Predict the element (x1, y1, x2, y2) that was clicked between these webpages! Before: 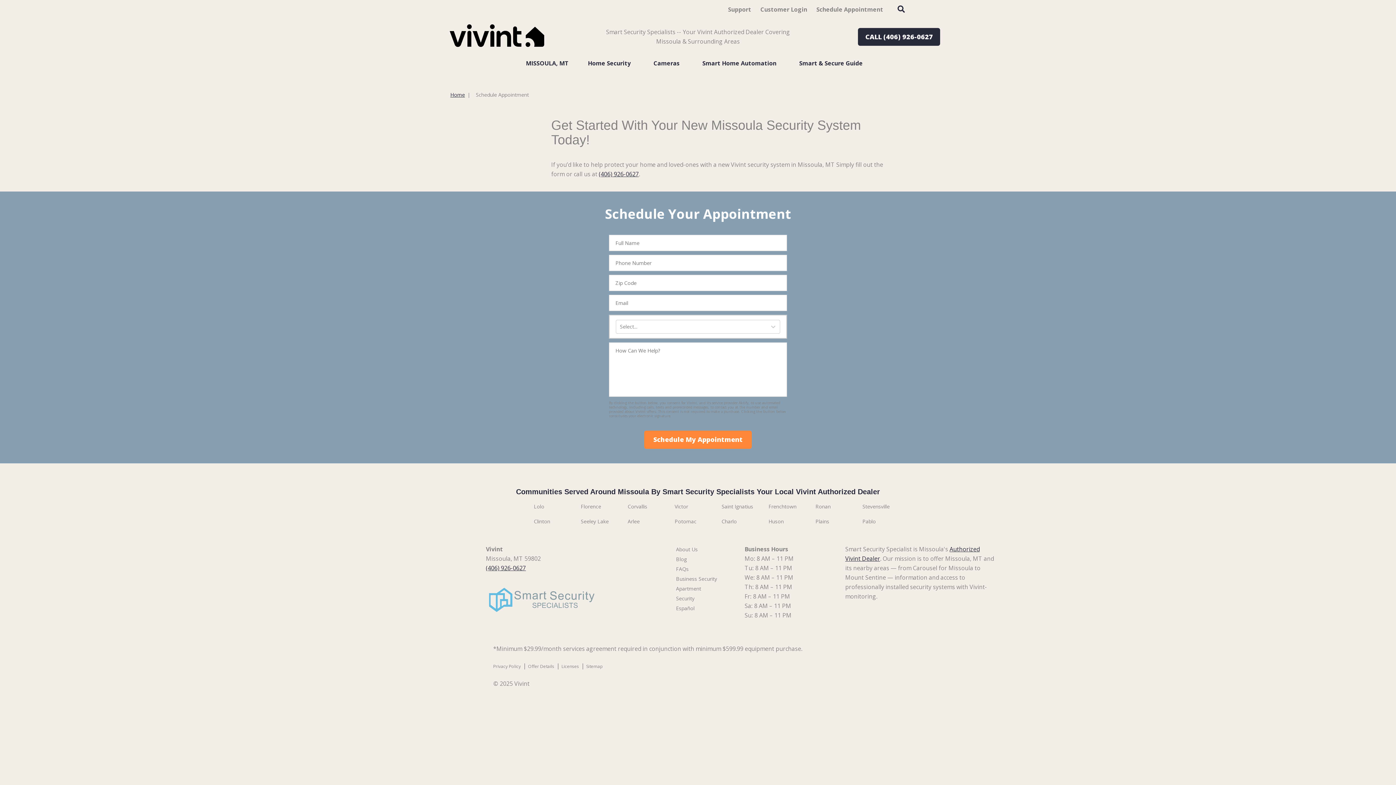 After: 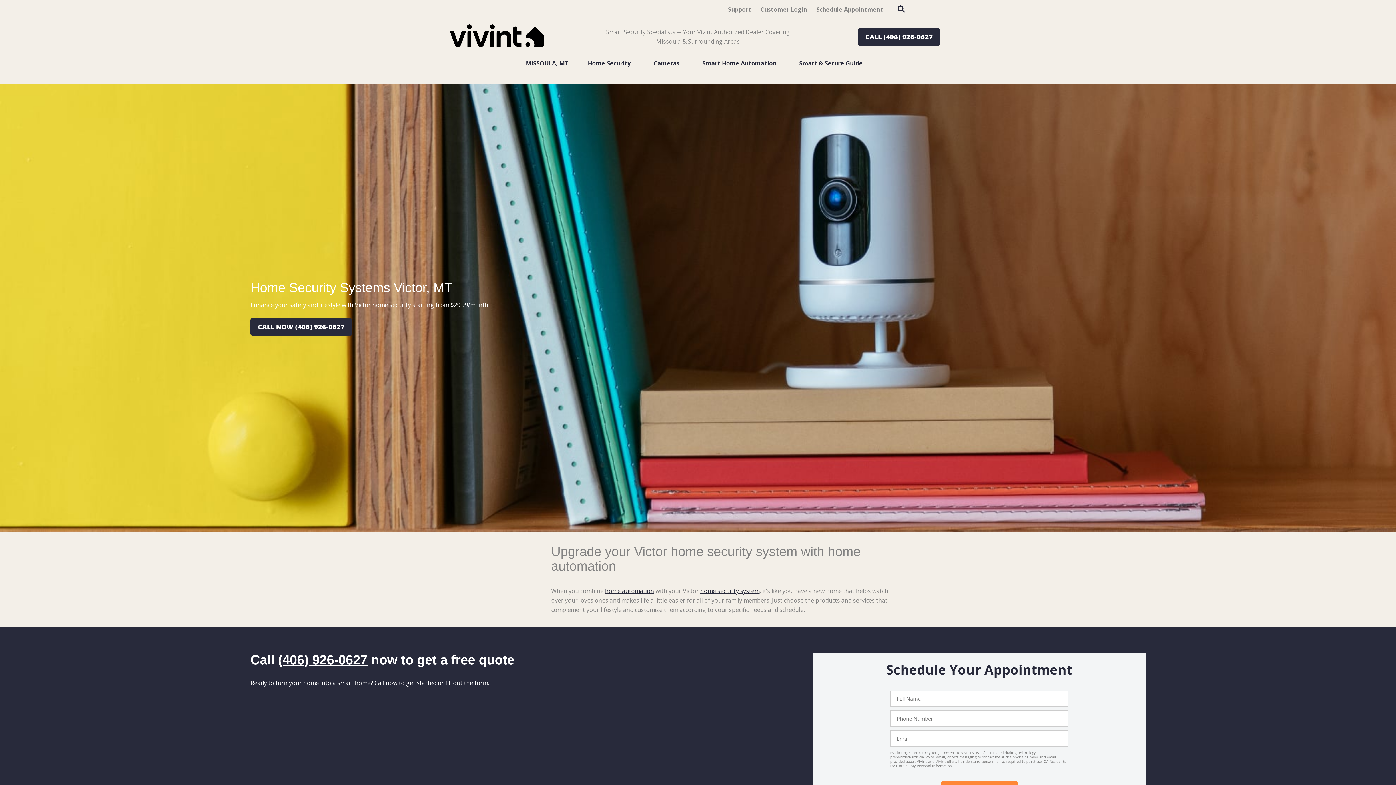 Action: bbox: (674, 503, 688, 510) label: Victor